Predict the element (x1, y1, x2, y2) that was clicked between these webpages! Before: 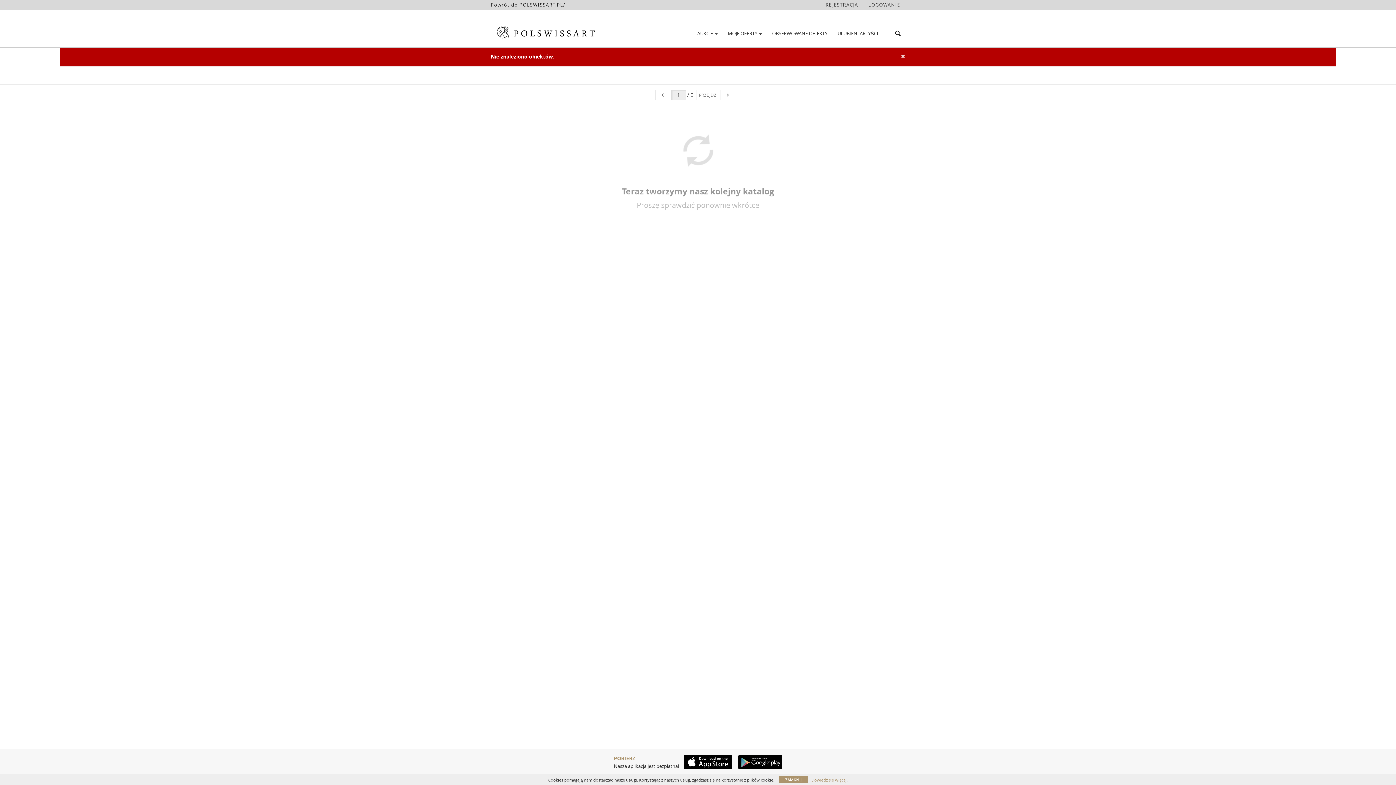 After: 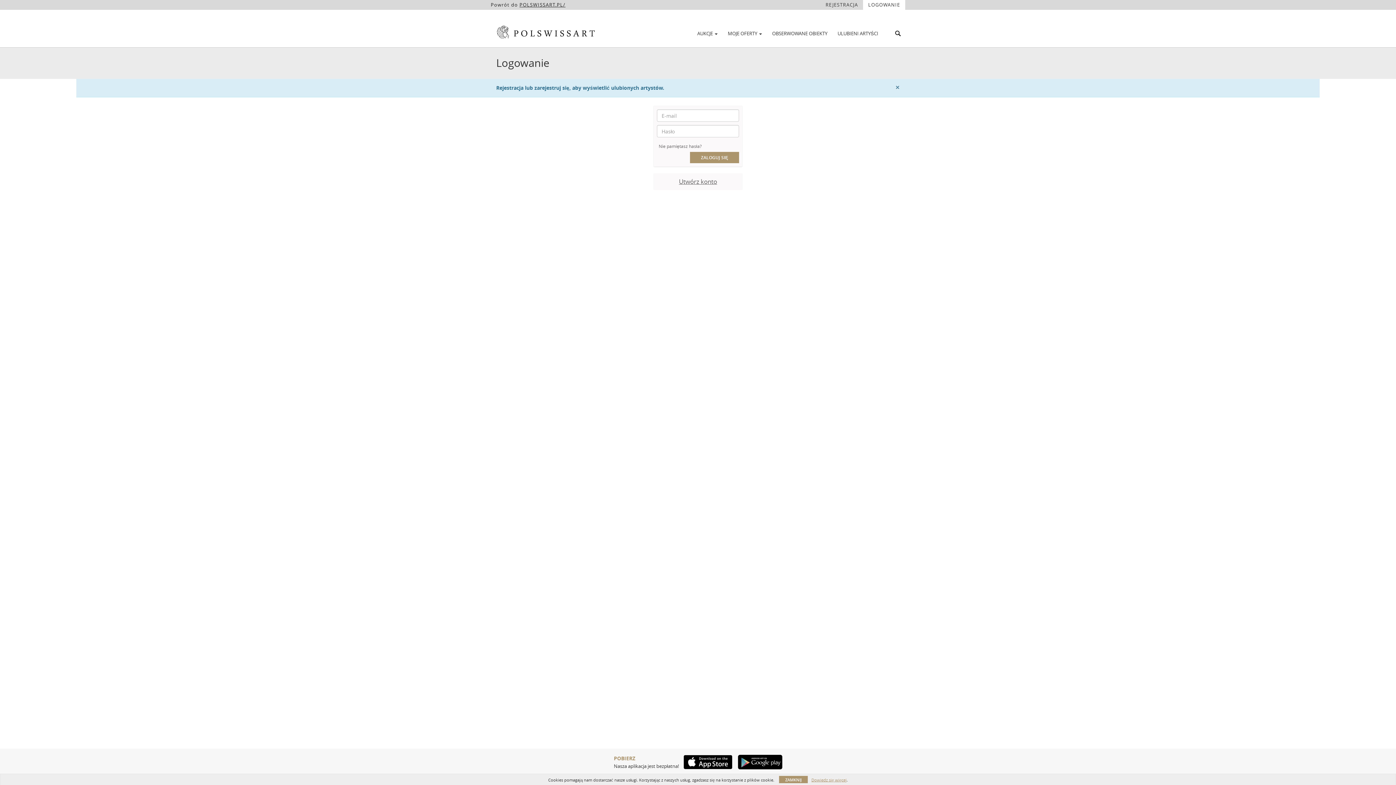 Action: label: ULUBIENI ARTYŚCI bbox: (832, 27, 883, 39)